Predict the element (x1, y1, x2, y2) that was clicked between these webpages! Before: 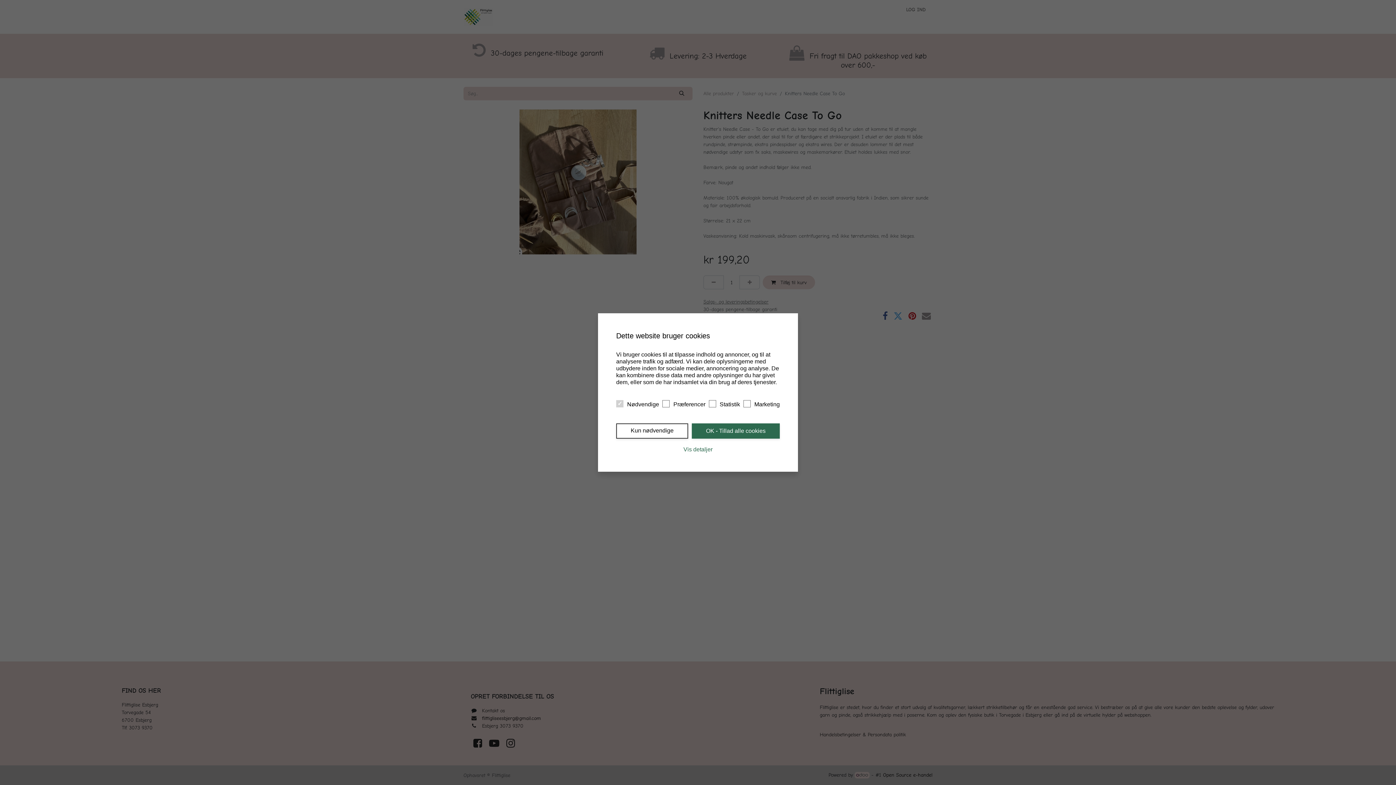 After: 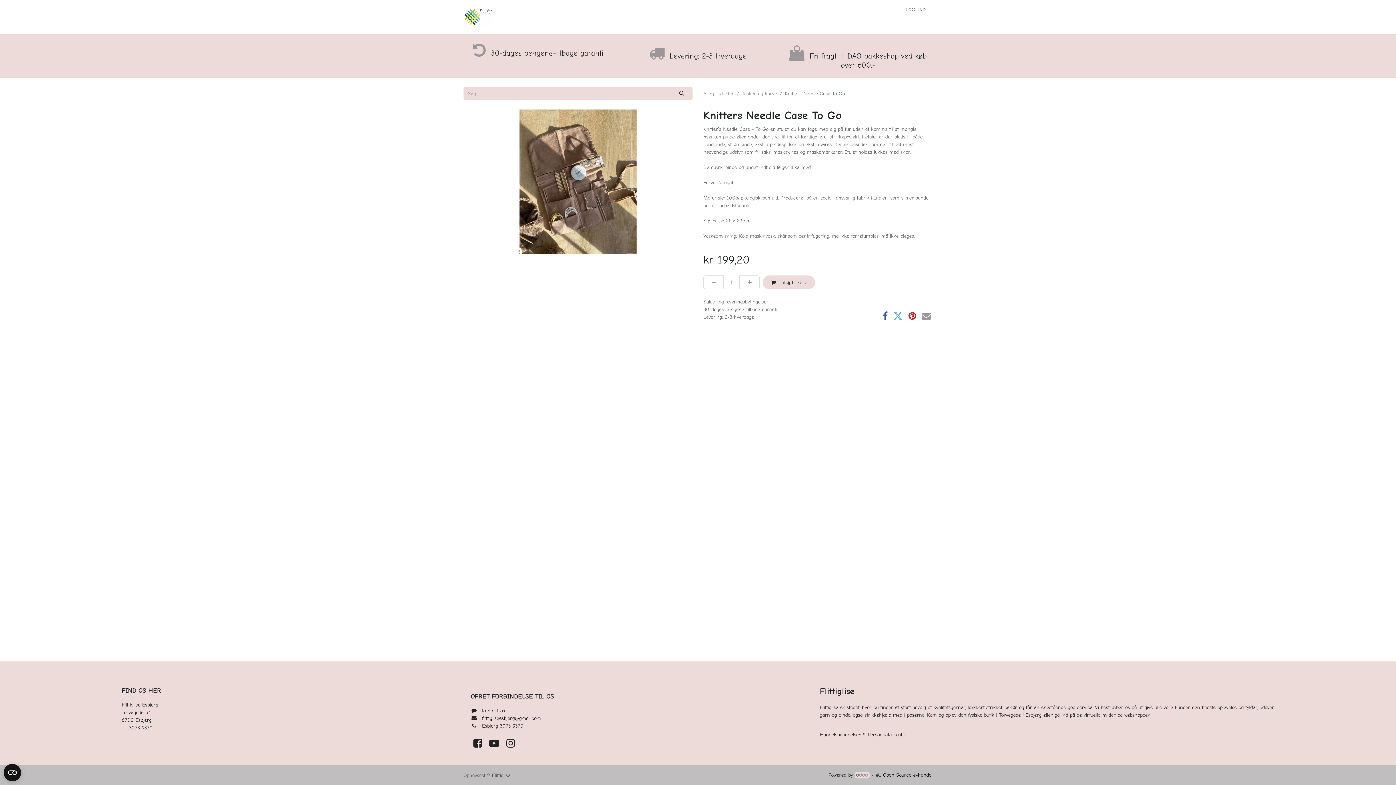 Action: label: OK - Tillad alle cookies bbox: (692, 423, 780, 438)